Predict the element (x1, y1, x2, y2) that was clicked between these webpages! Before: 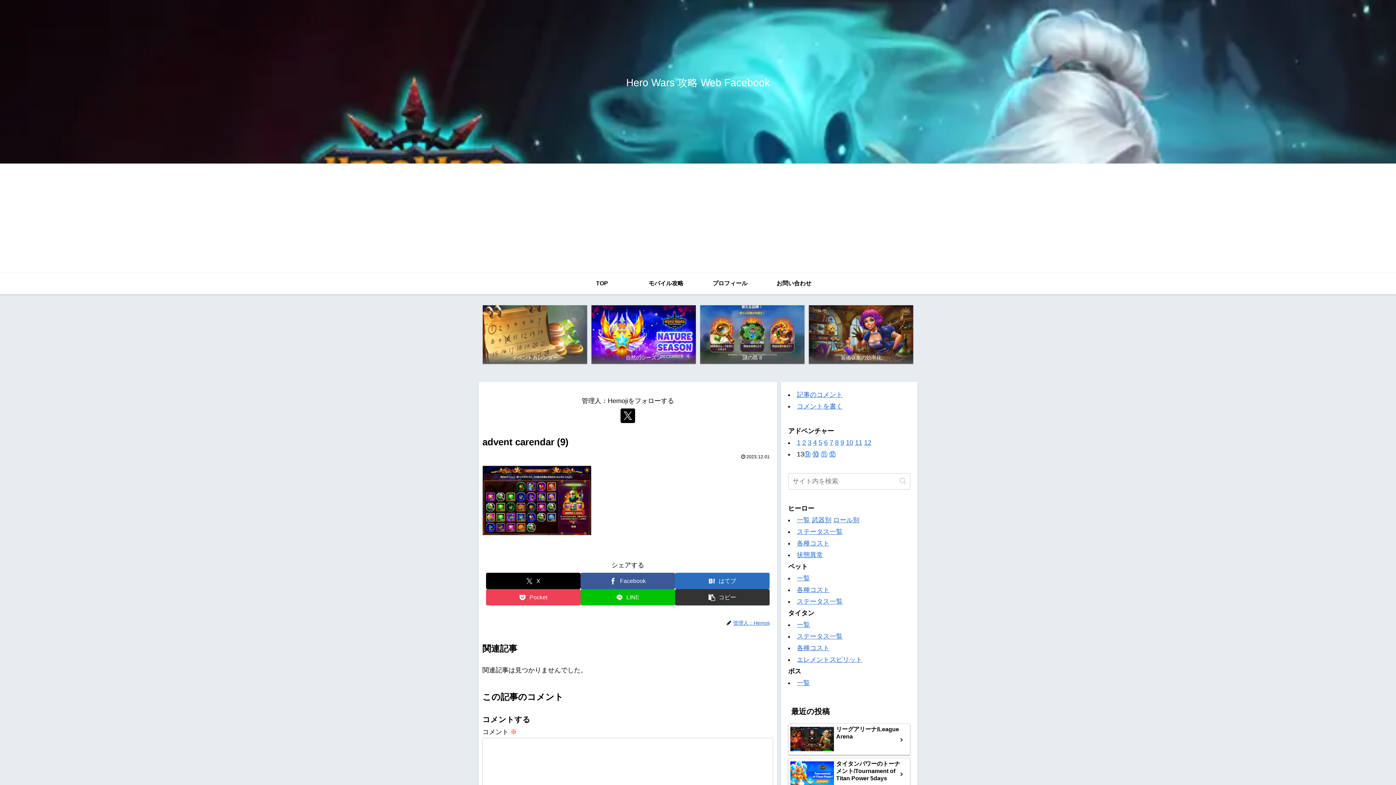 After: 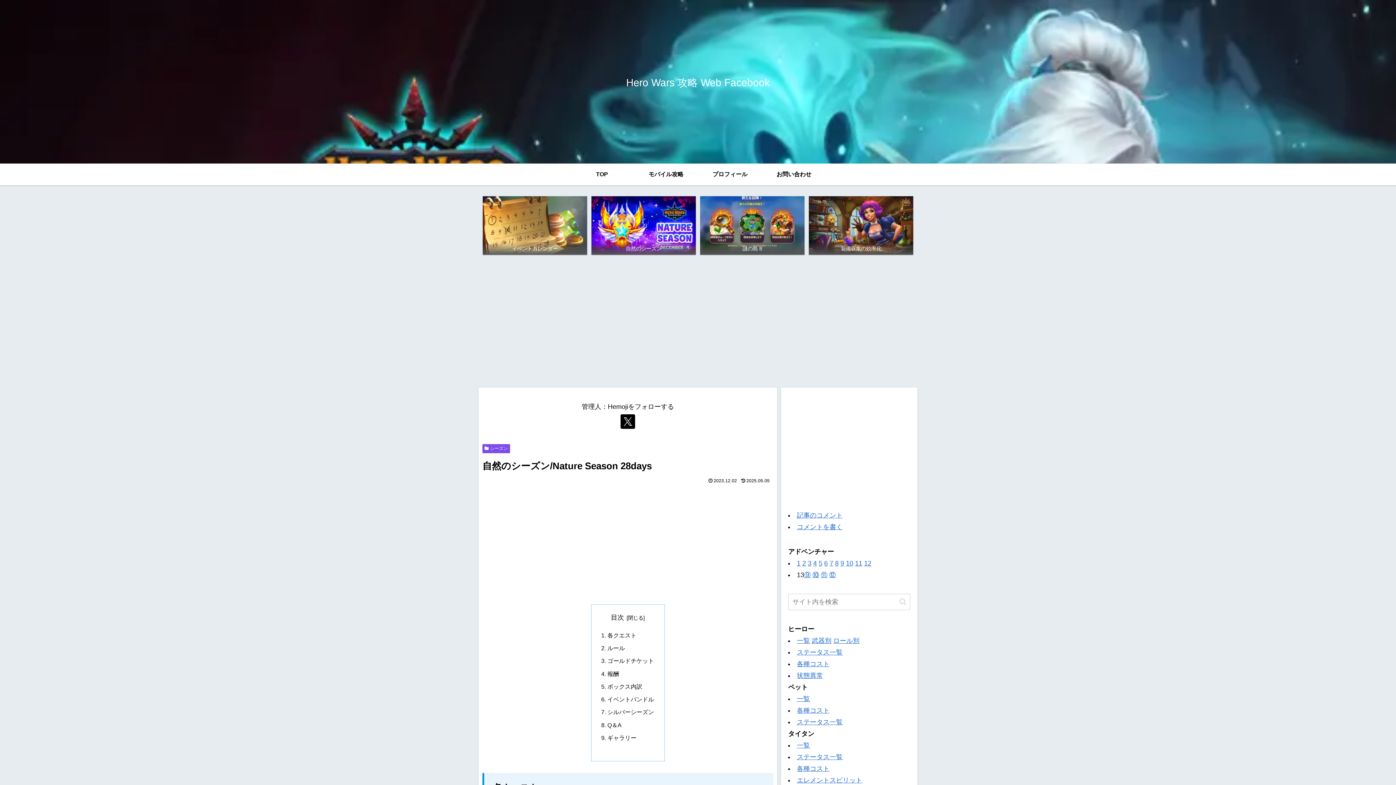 Action: bbox: (591, 305, 695, 364) label: 自然のシーズン